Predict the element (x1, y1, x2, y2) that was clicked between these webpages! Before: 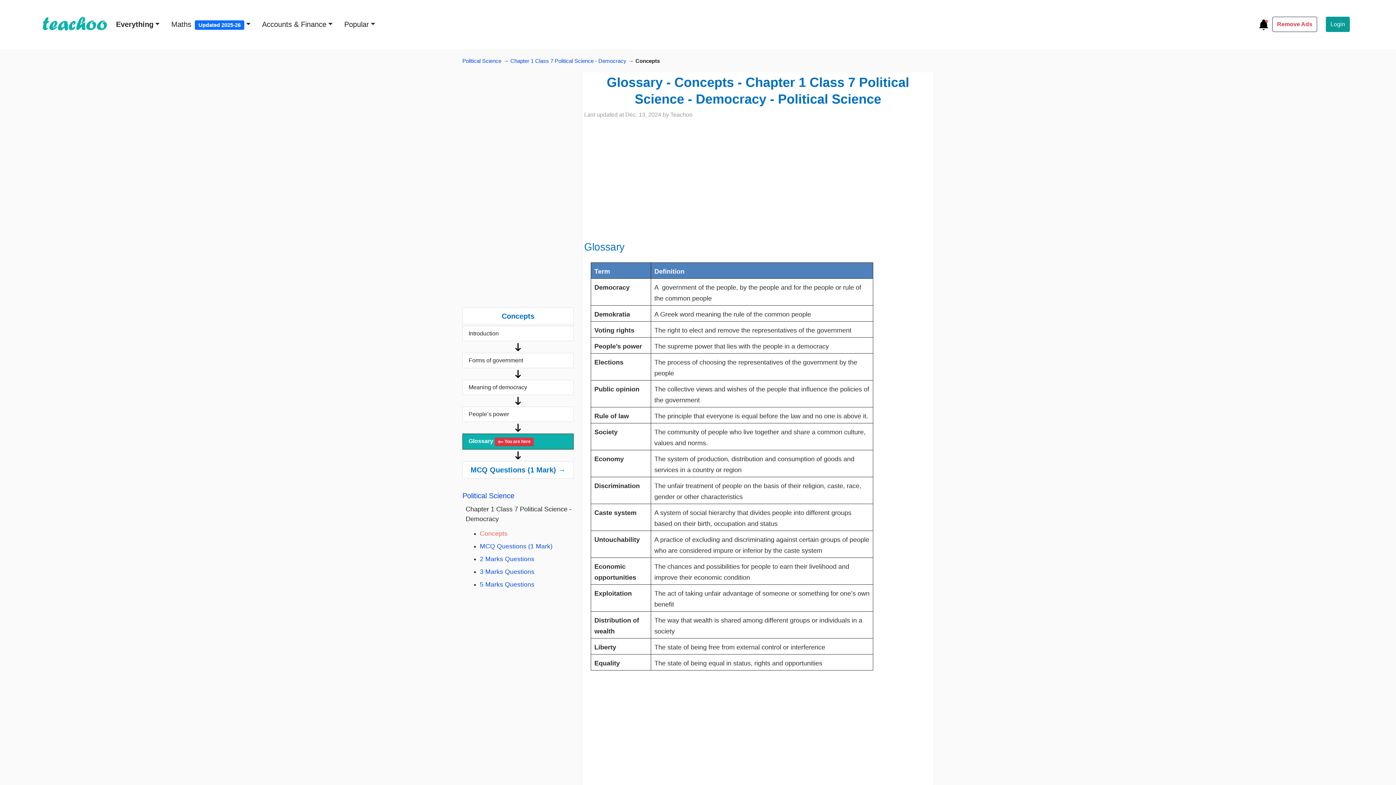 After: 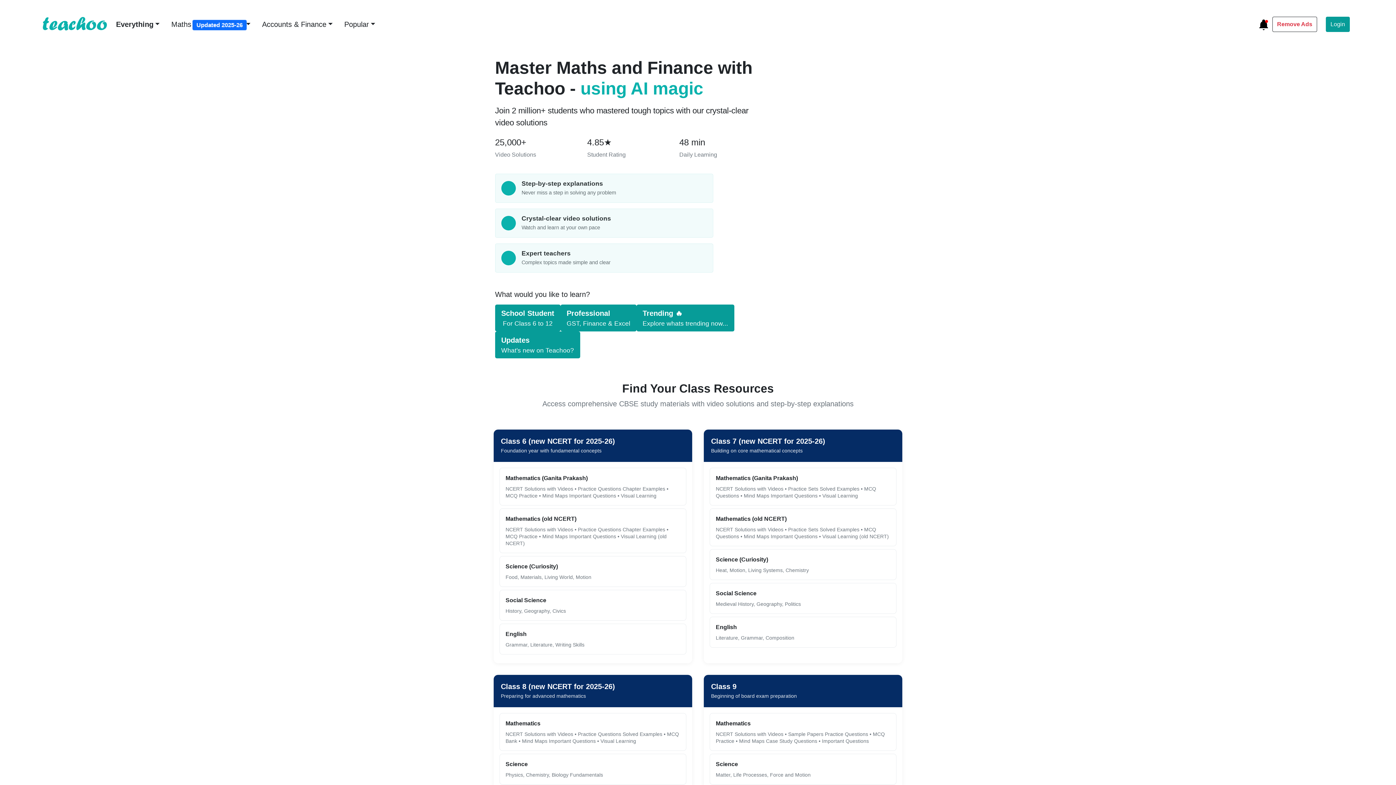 Action: bbox: (41, 14, 107, 34)